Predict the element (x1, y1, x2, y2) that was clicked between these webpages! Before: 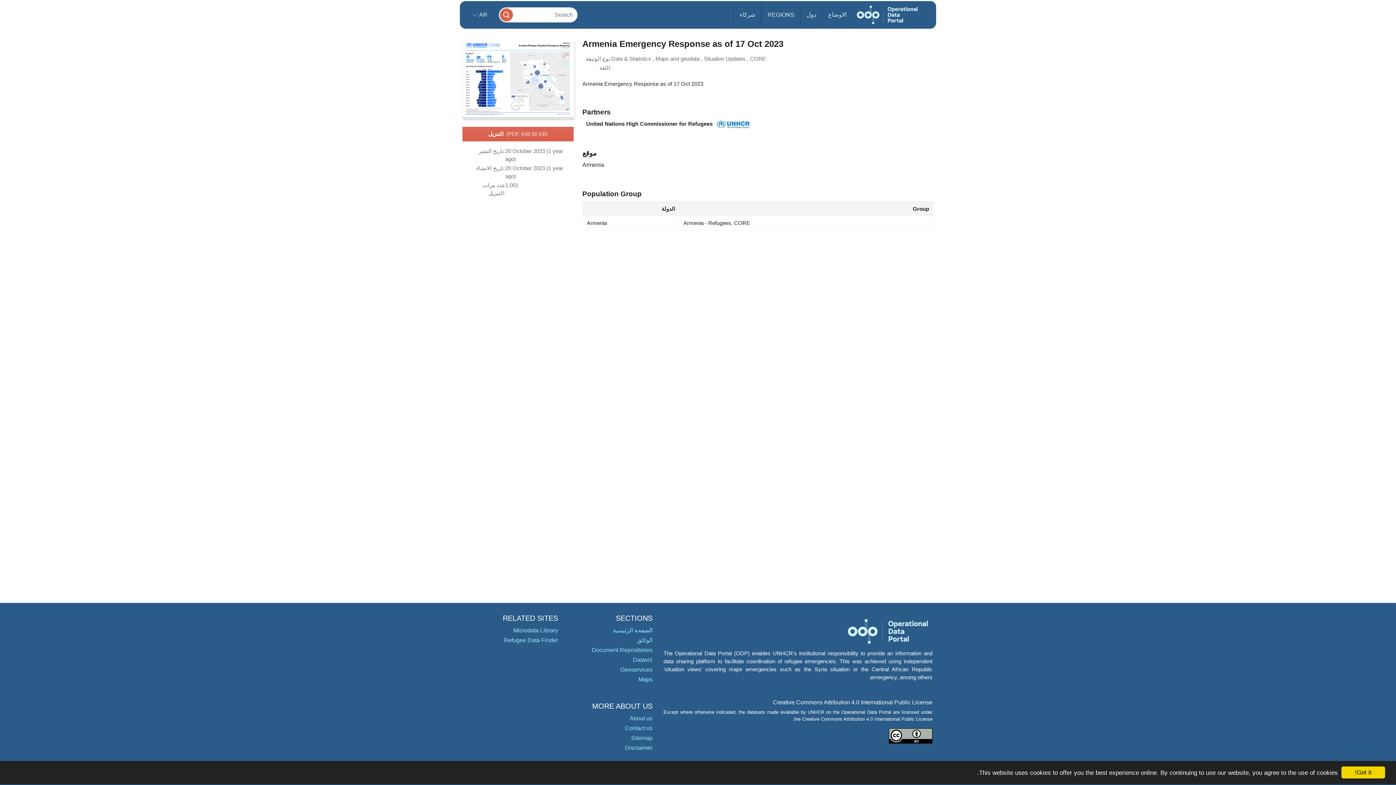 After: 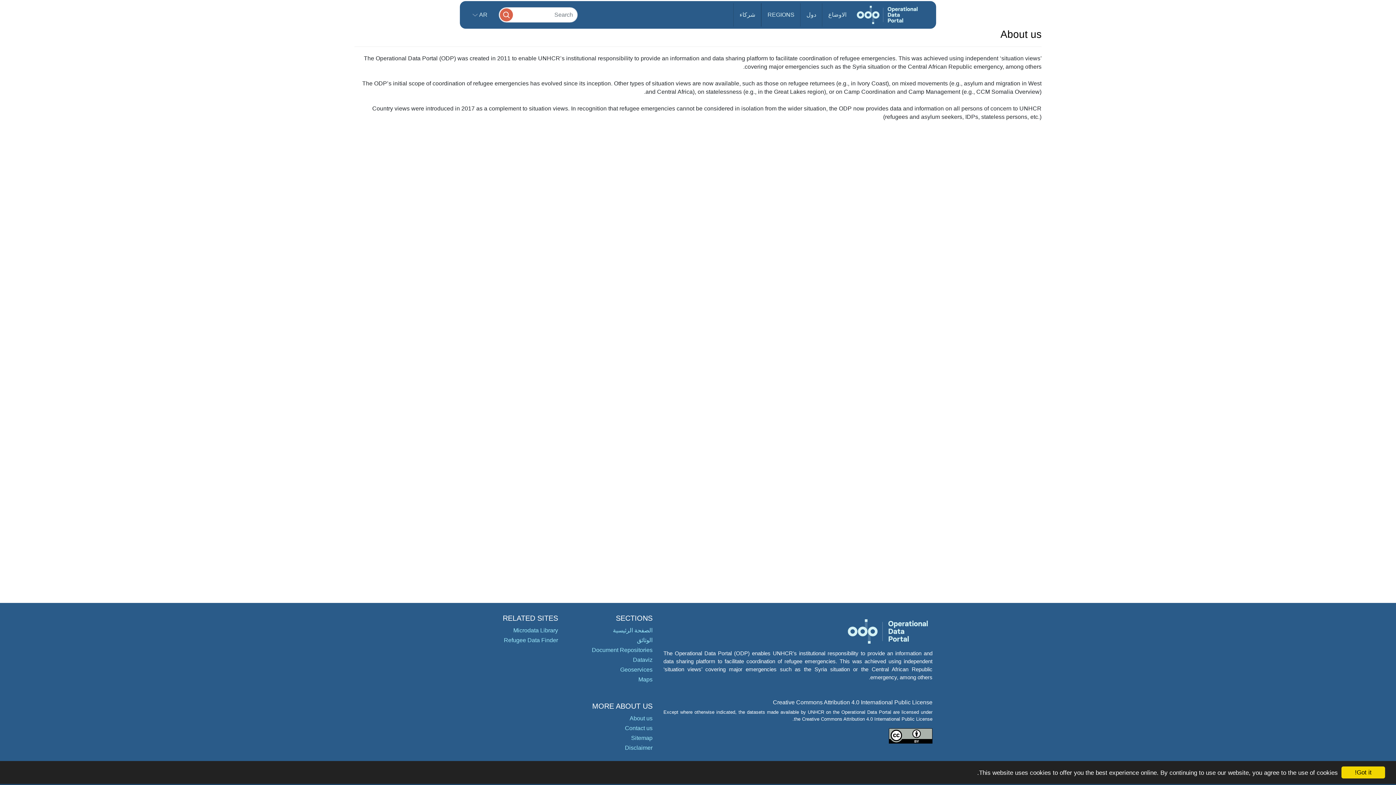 Action: bbox: (629, 715, 652, 721) label: About us